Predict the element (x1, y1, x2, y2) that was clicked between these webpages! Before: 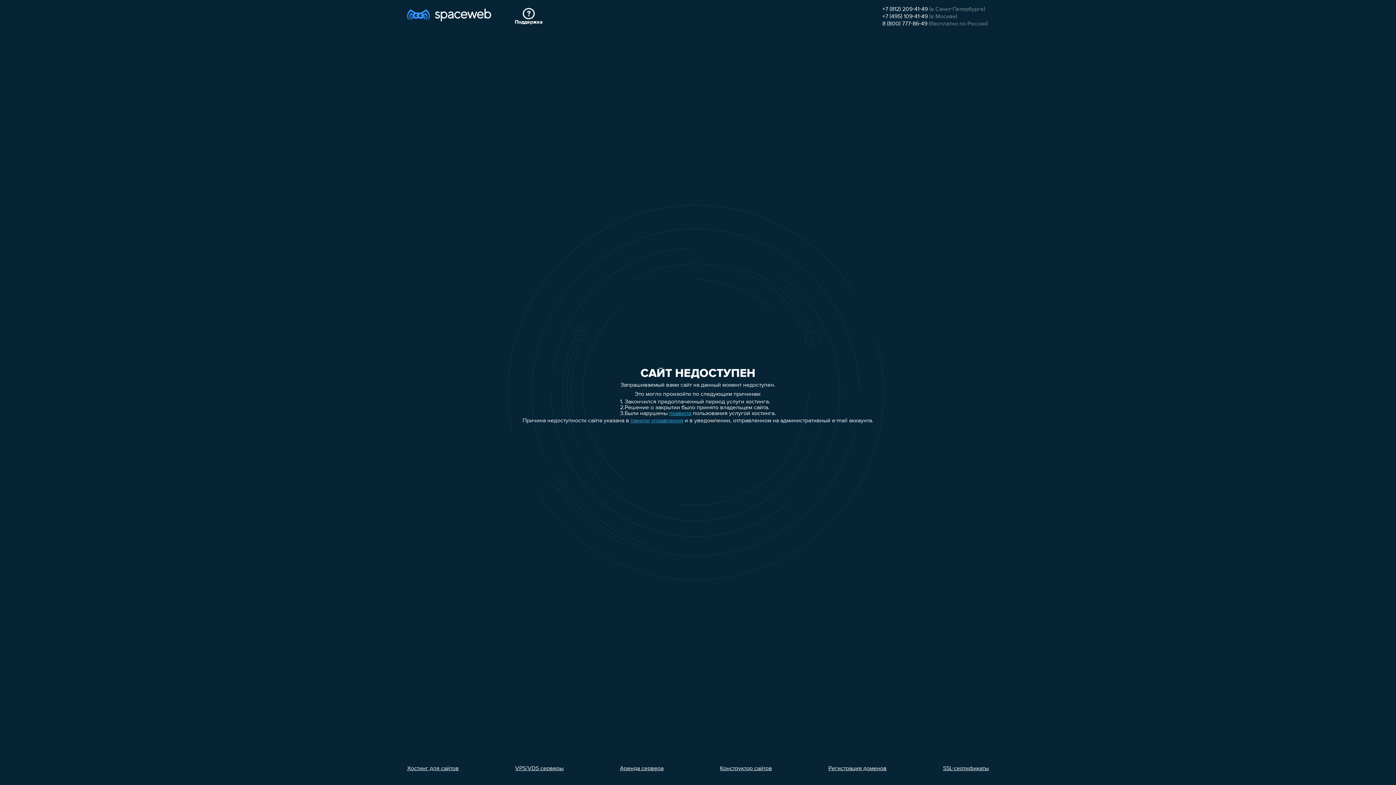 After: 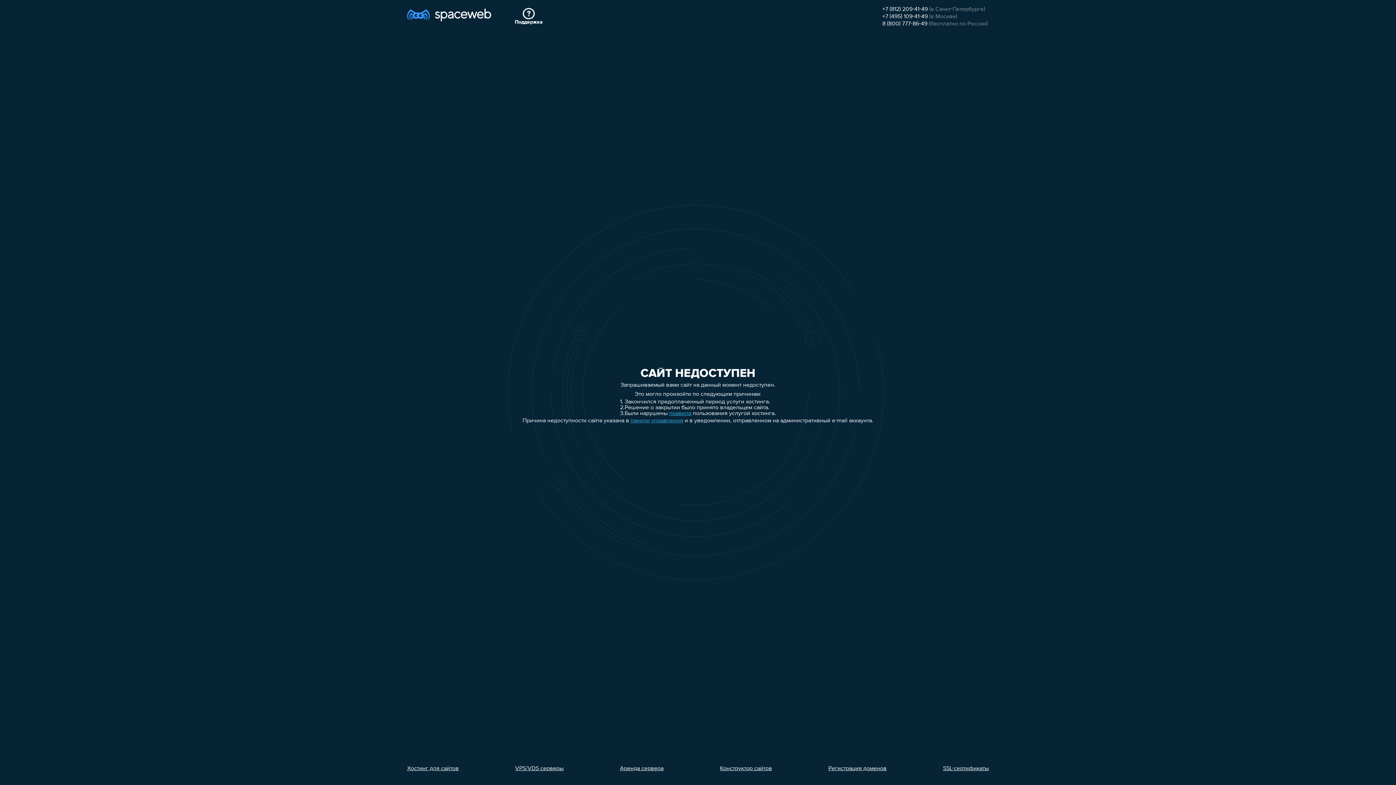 Action: bbox: (828, 766, 886, 772) label: Регистрация доменов